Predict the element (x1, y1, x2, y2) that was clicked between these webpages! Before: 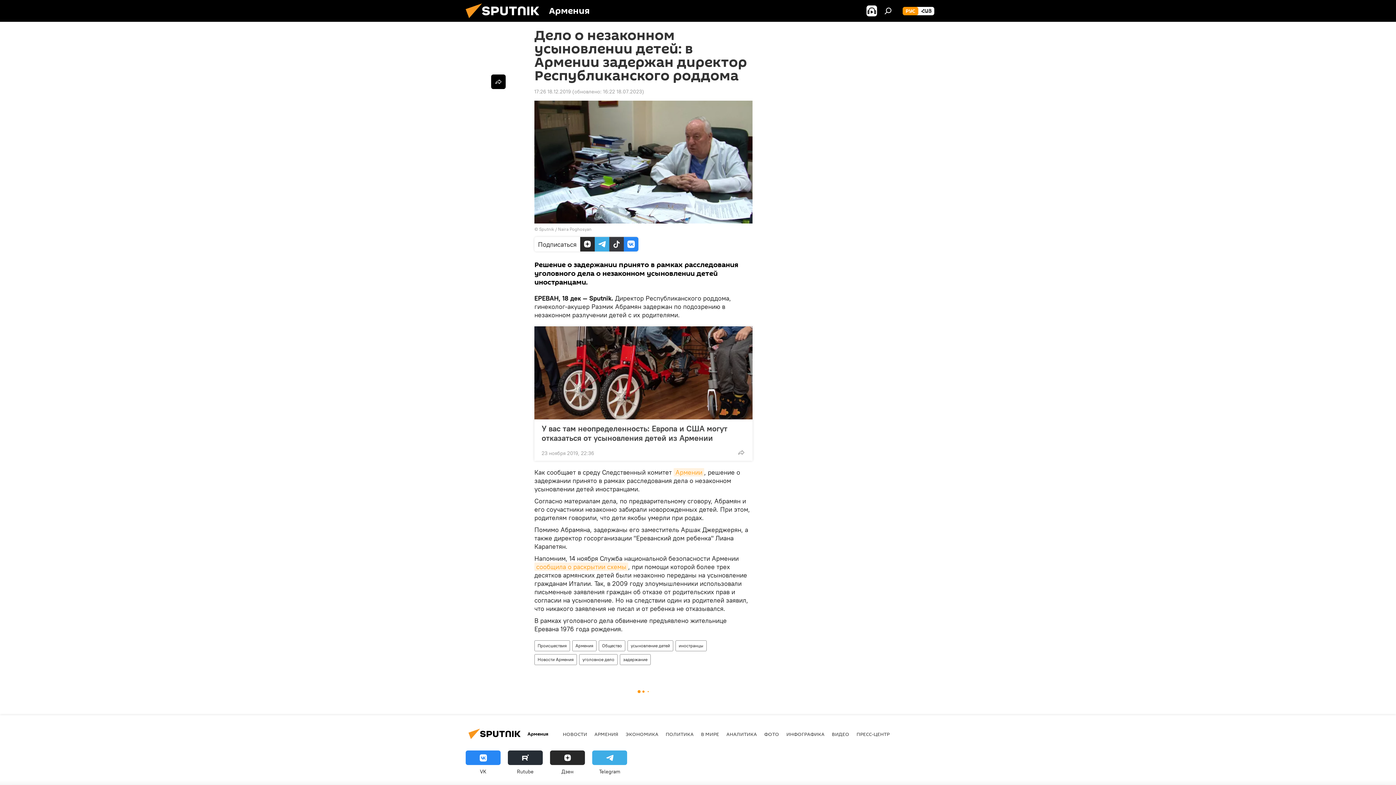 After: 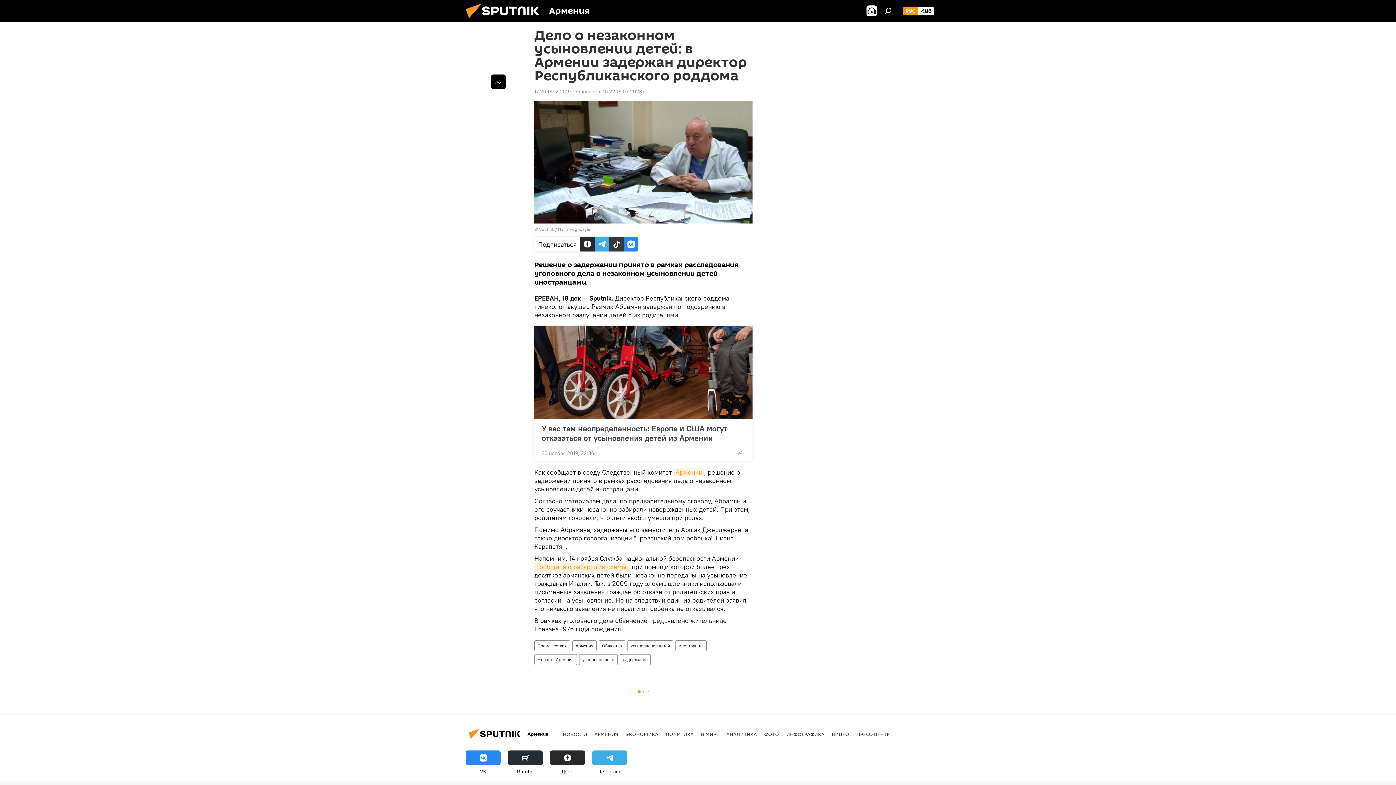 Action: bbox: (465, 750, 500, 775) label: VK